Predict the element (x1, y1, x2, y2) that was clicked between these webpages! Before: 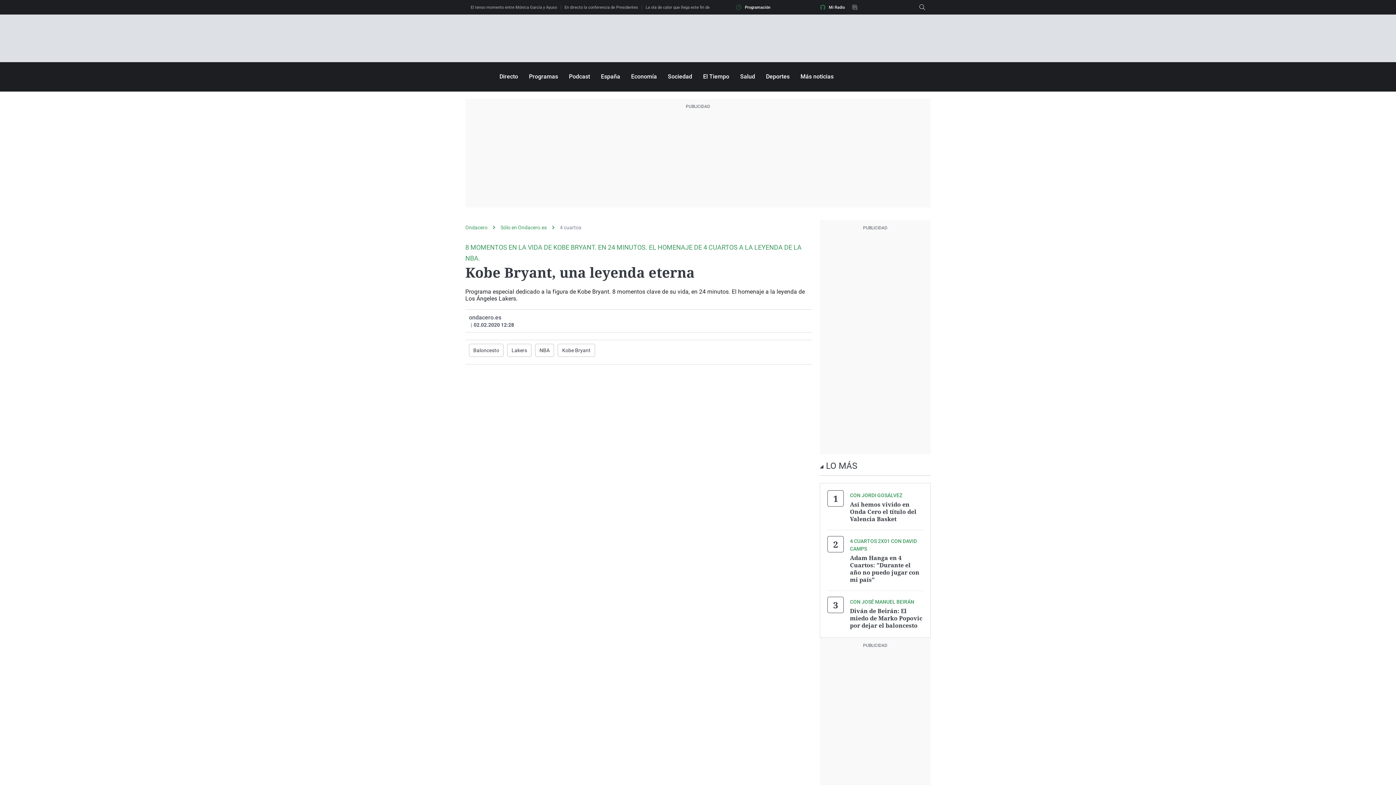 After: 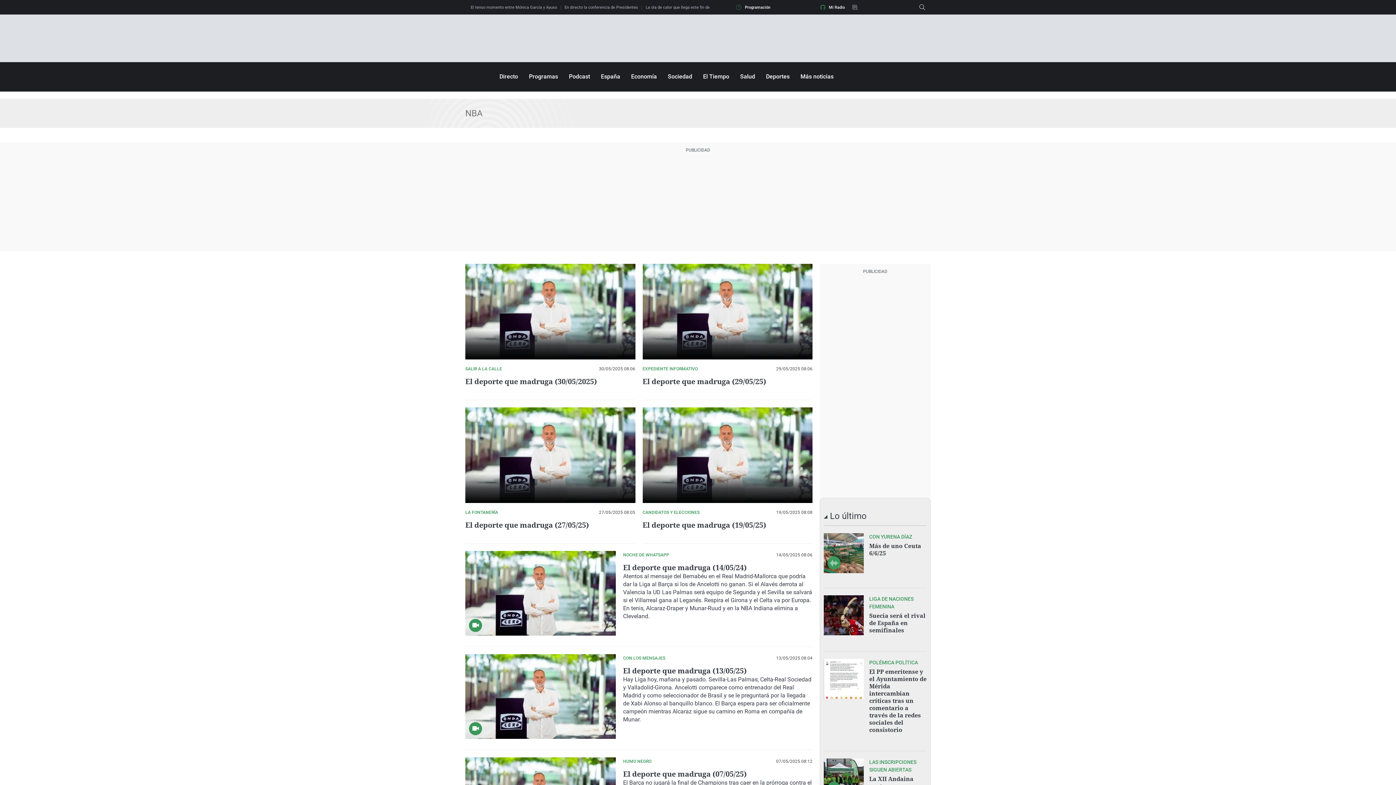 Action: bbox: (535, 344, 554, 357) label: NBA